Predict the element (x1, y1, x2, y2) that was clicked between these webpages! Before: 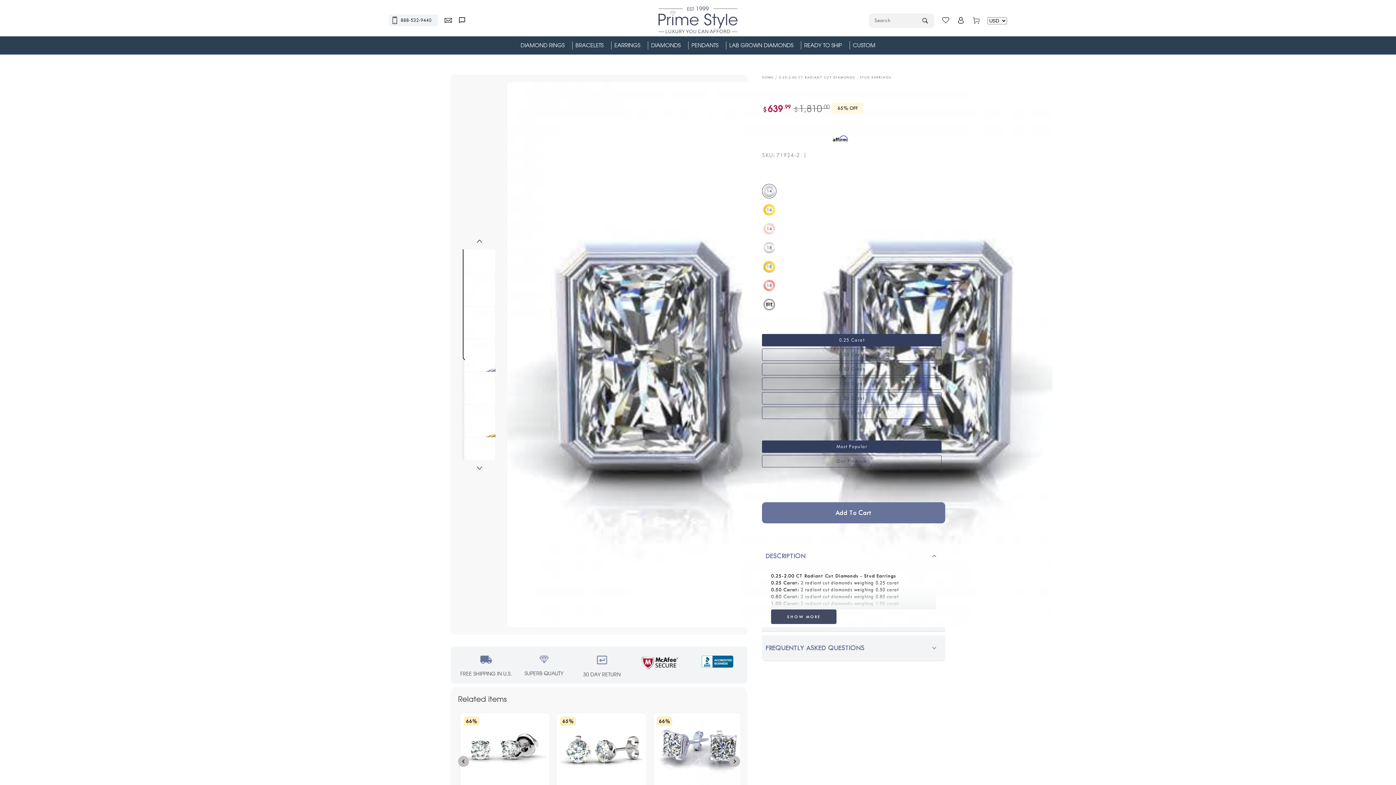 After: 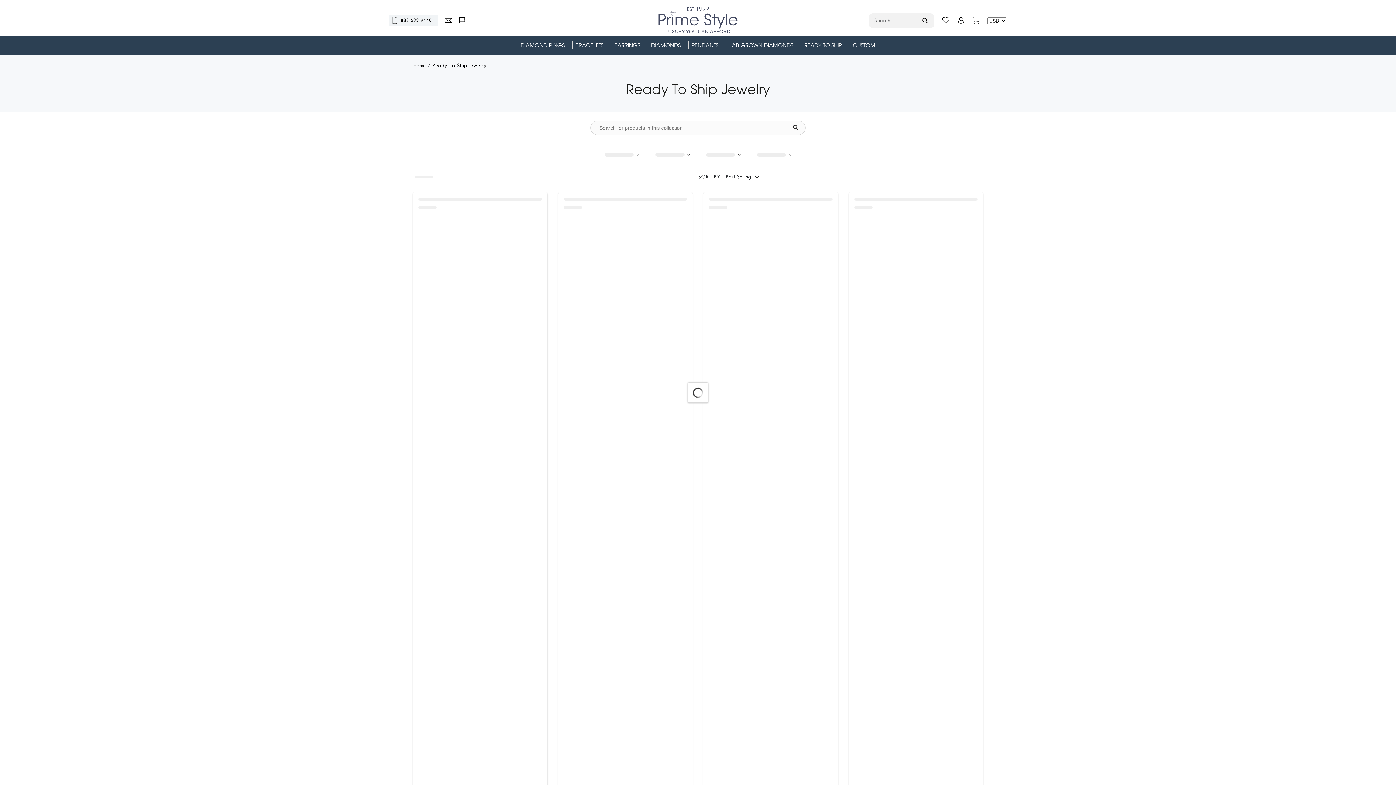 Action: label: READY TO SHIP bbox: (798, 36, 847, 54)